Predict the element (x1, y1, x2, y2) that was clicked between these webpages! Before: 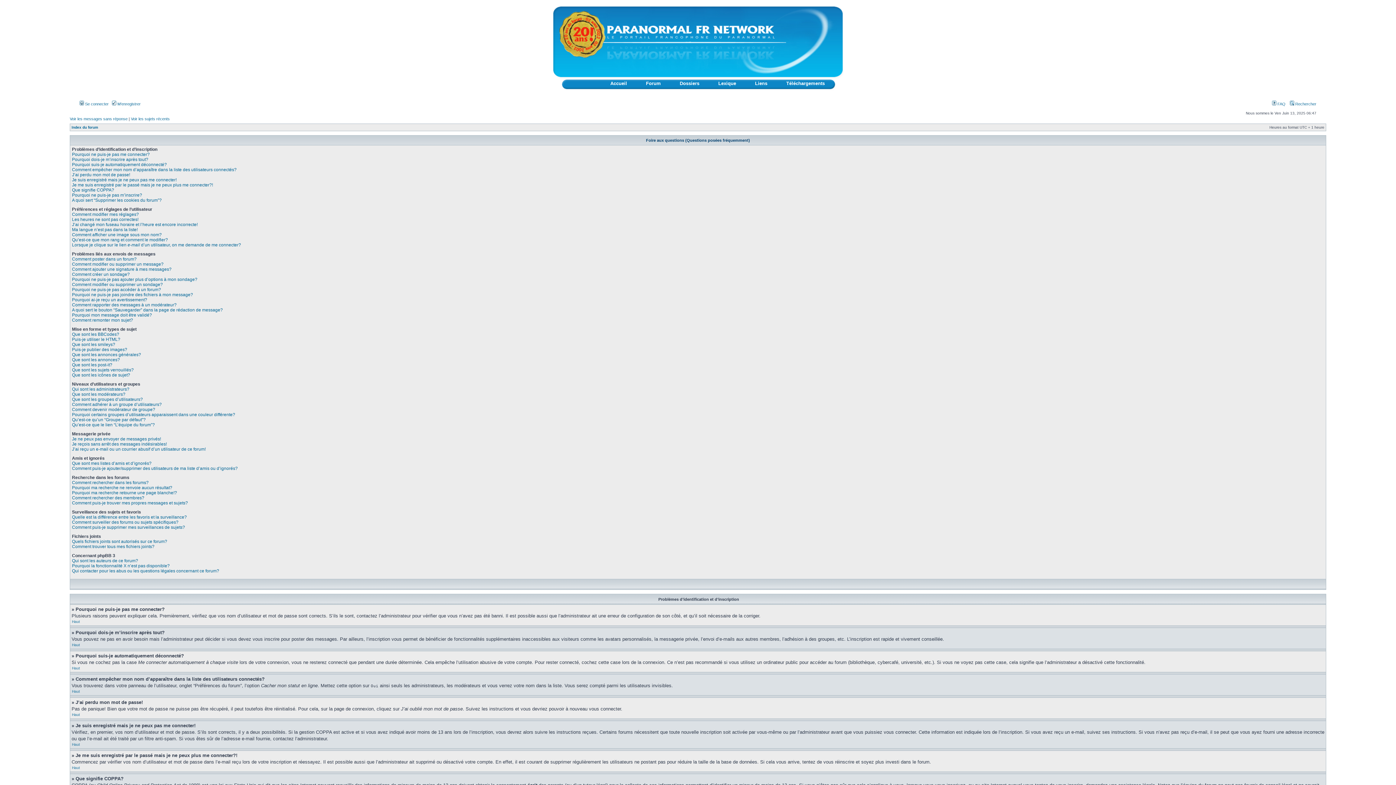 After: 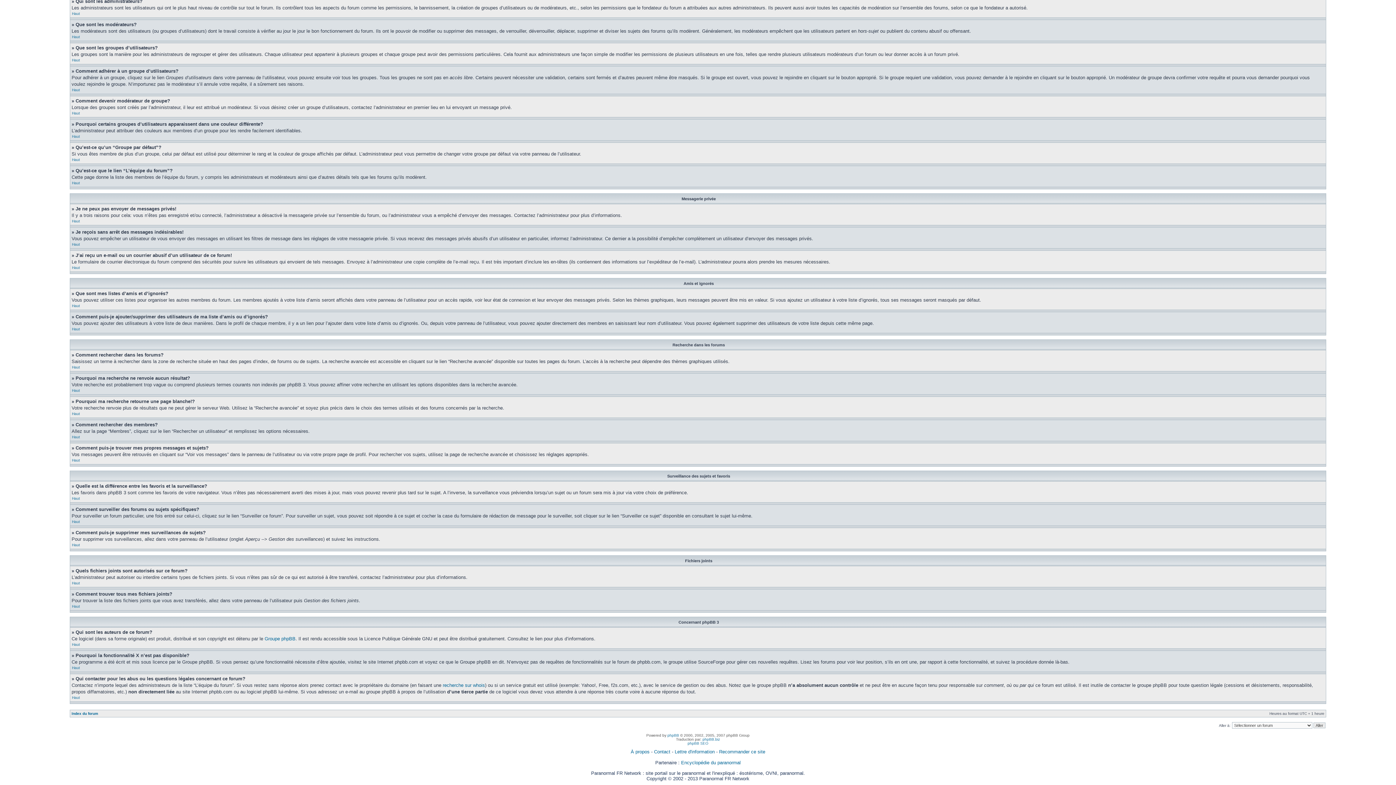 Action: label: Comment puis-je ajouter/supprimer des utilisateurs de ma liste d’amis ou d’ignorés? bbox: (72, 466, 237, 471)